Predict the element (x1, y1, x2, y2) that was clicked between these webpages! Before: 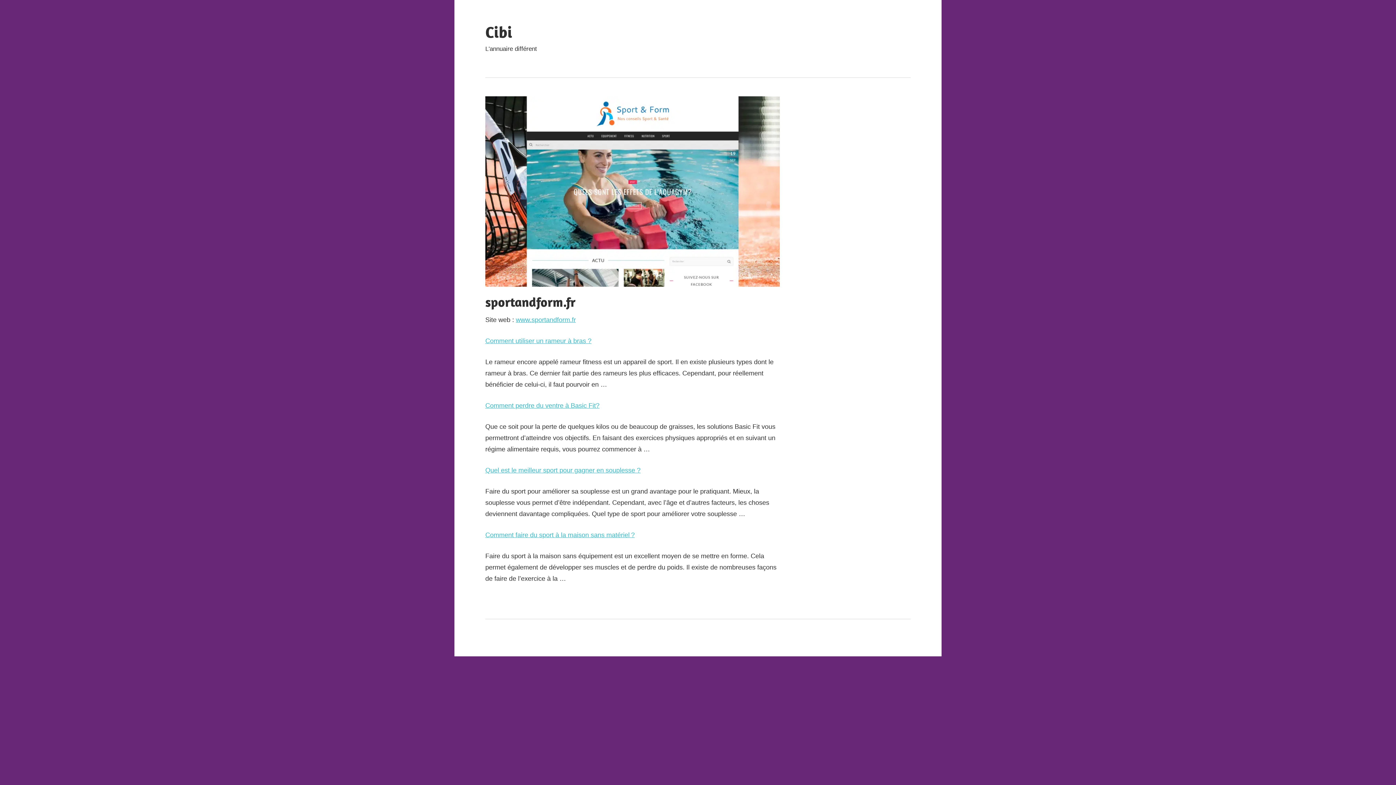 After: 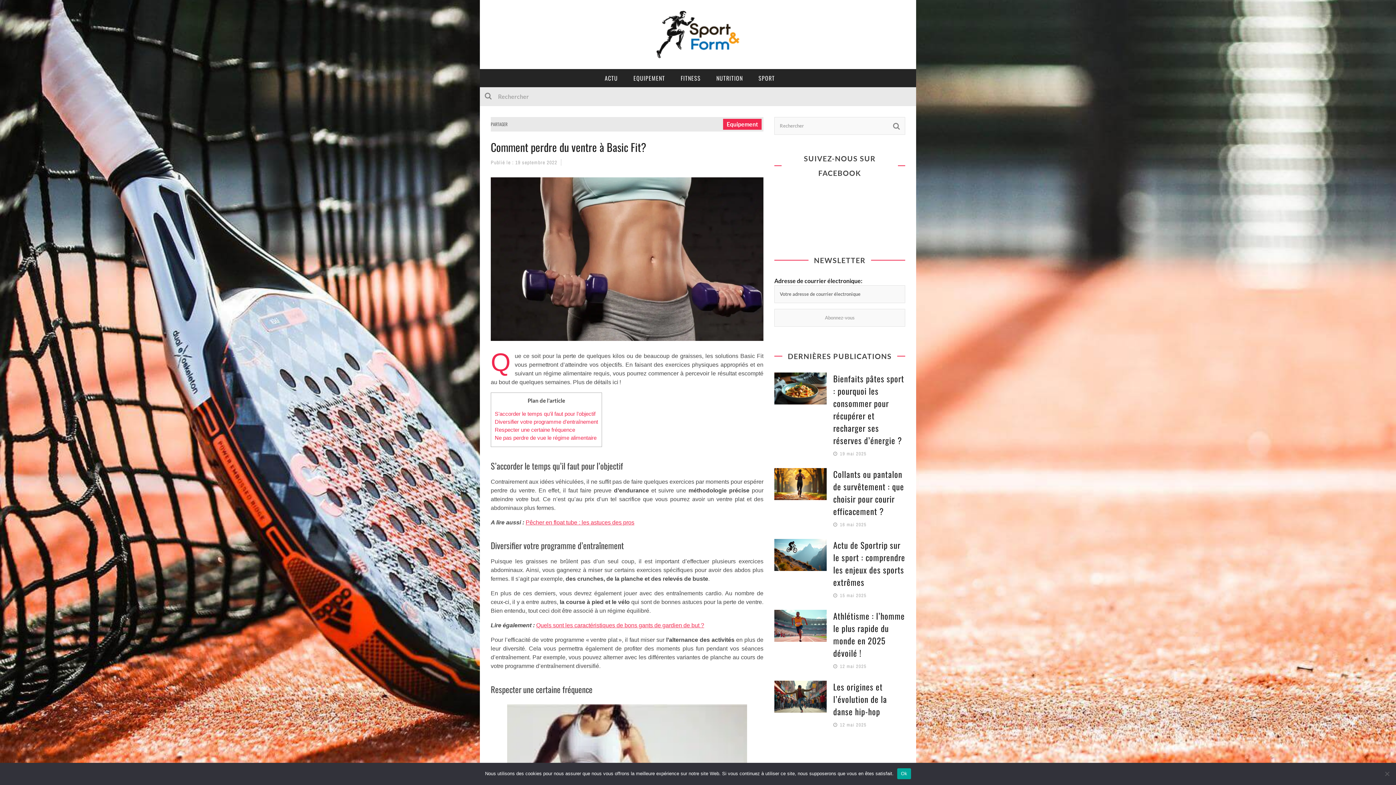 Action: label: Comment perdre du ventre à Basic Fit? bbox: (485, 402, 599, 409)